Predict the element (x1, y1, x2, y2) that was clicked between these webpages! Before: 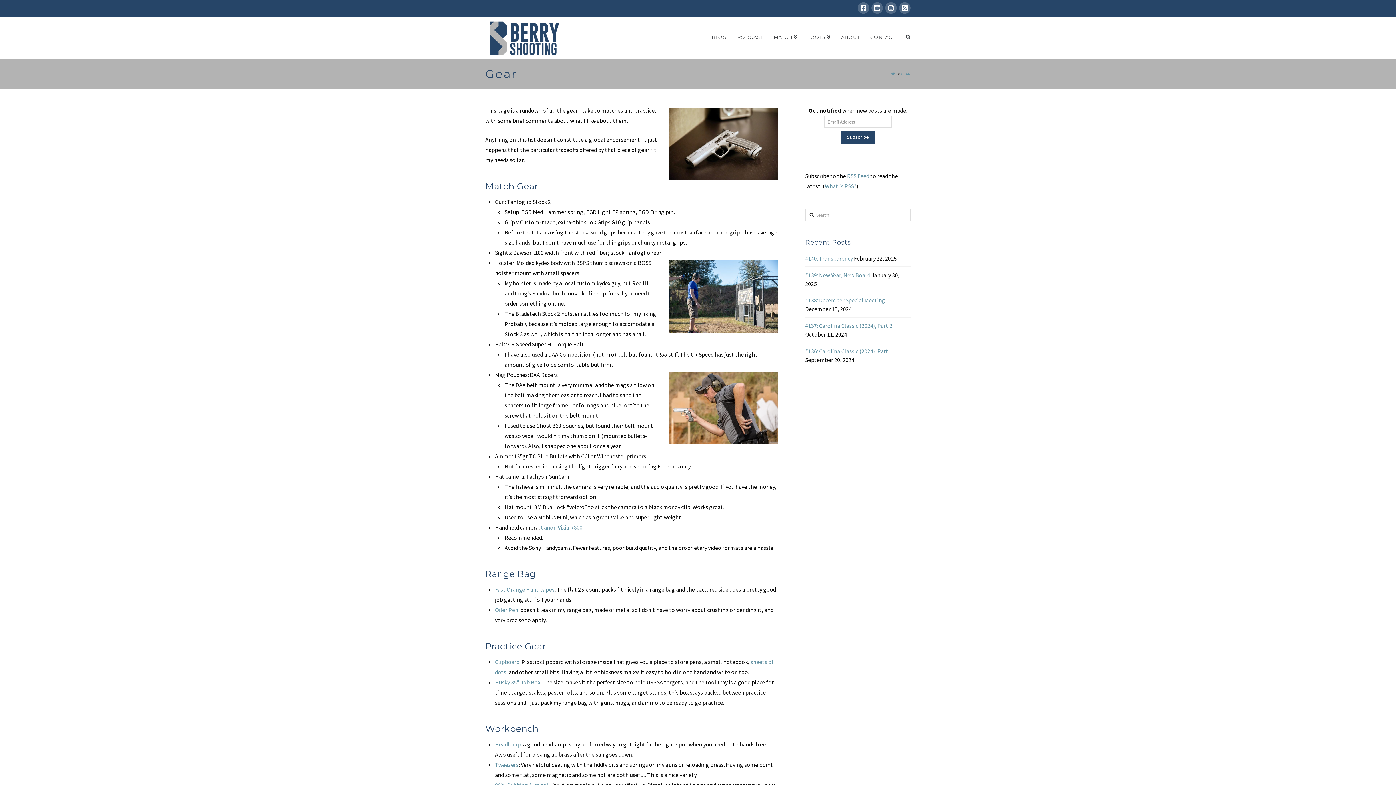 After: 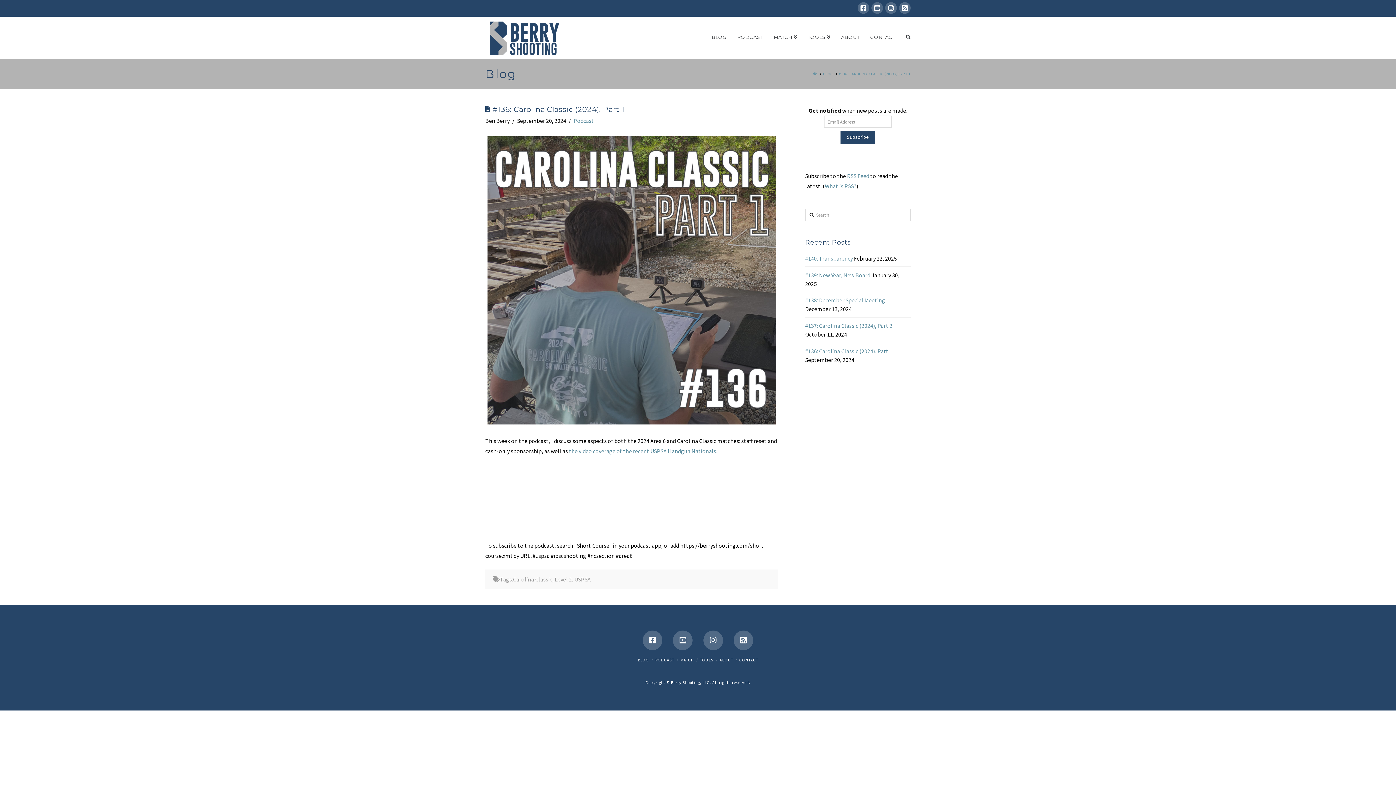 Action: label: #136: Carolina Classic (2024), Part 1 bbox: (805, 347, 892, 354)